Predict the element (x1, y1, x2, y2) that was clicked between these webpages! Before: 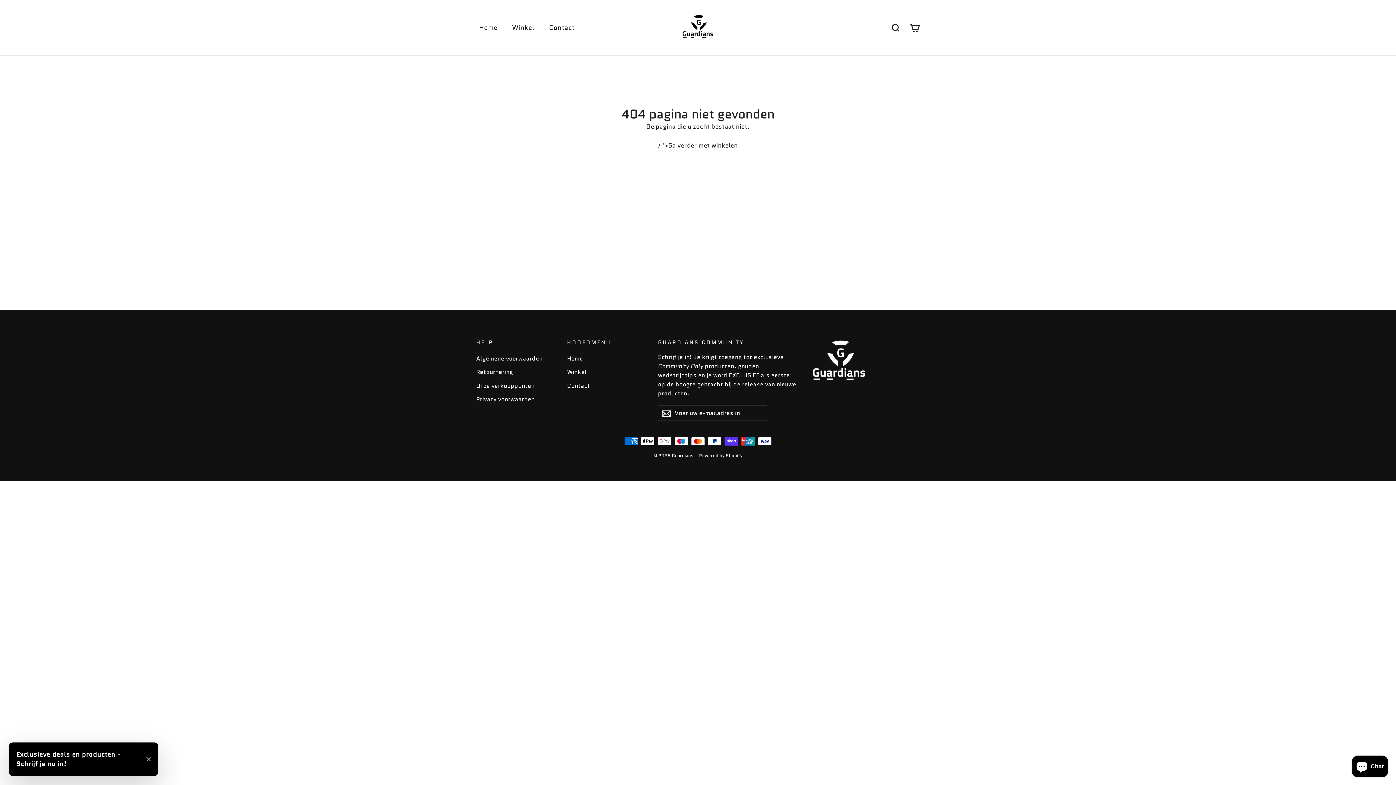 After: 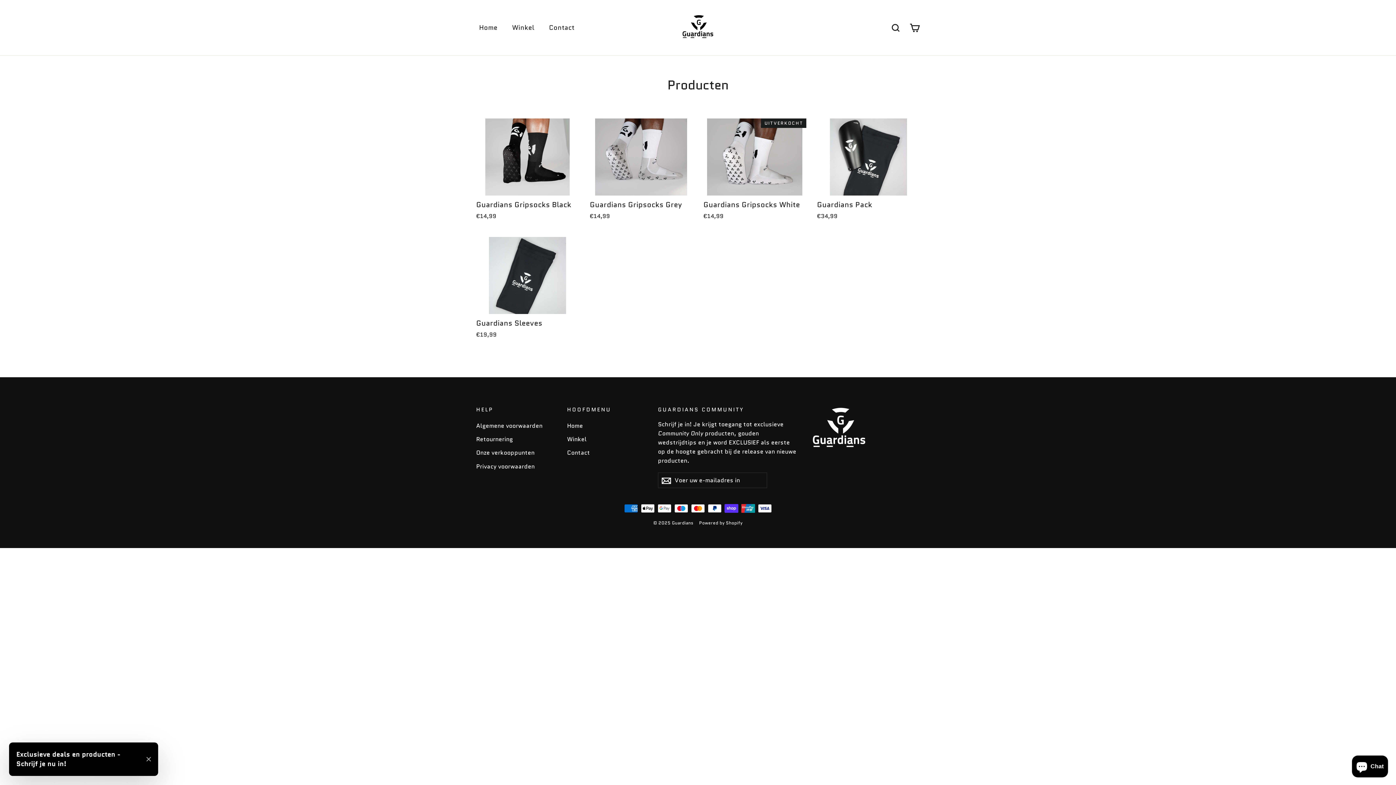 Action: label: Winkel bbox: (567, 366, 647, 378)